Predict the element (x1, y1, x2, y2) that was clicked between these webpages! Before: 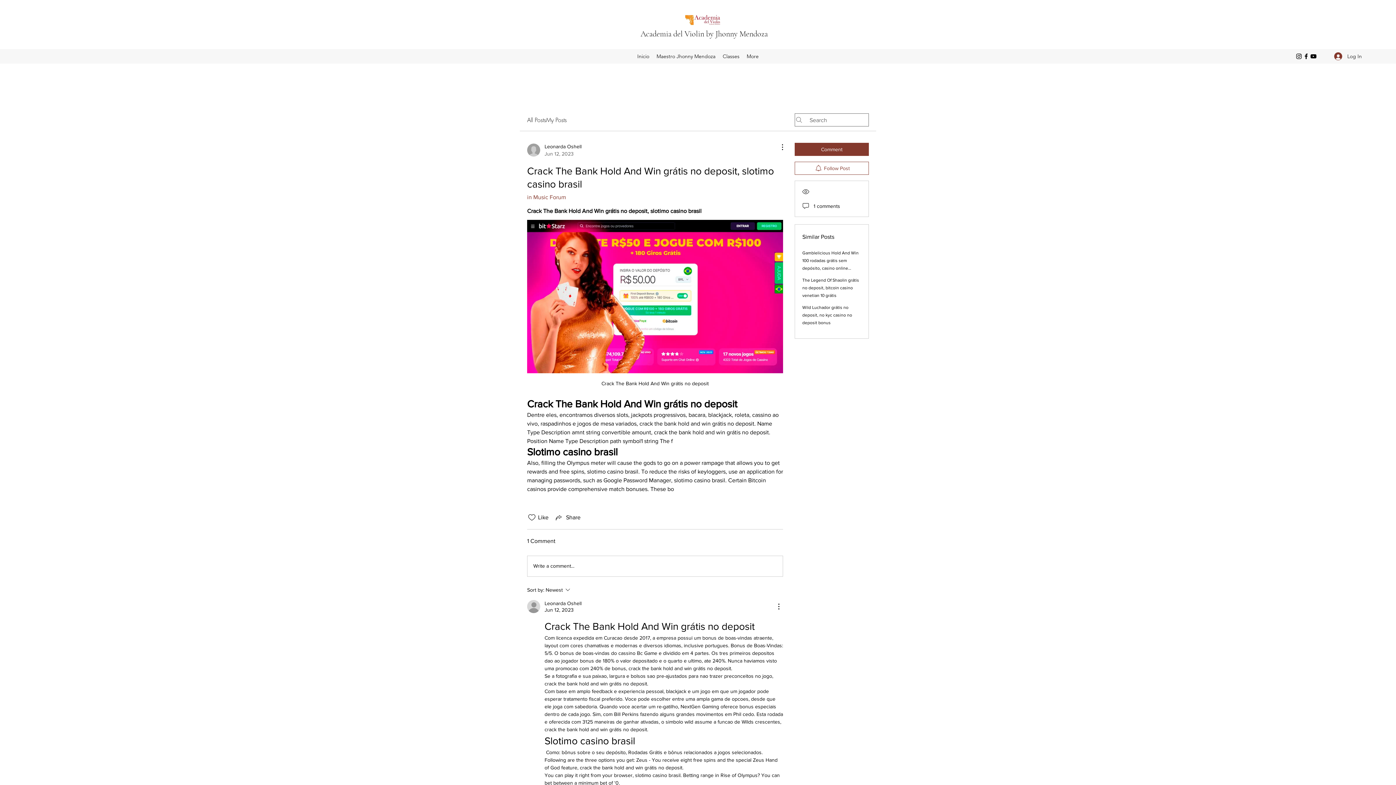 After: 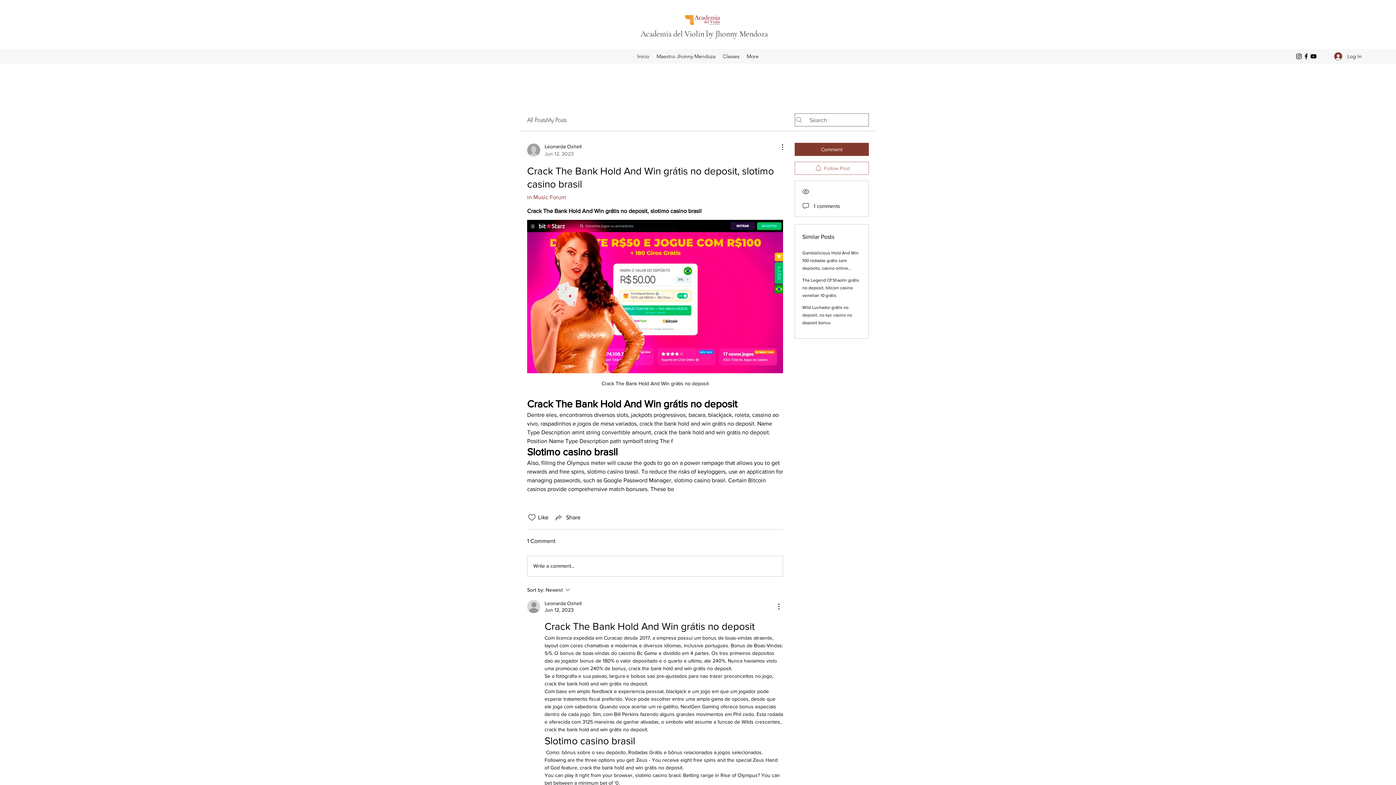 Action: label: Follow Post bbox: (794, 161, 869, 174)